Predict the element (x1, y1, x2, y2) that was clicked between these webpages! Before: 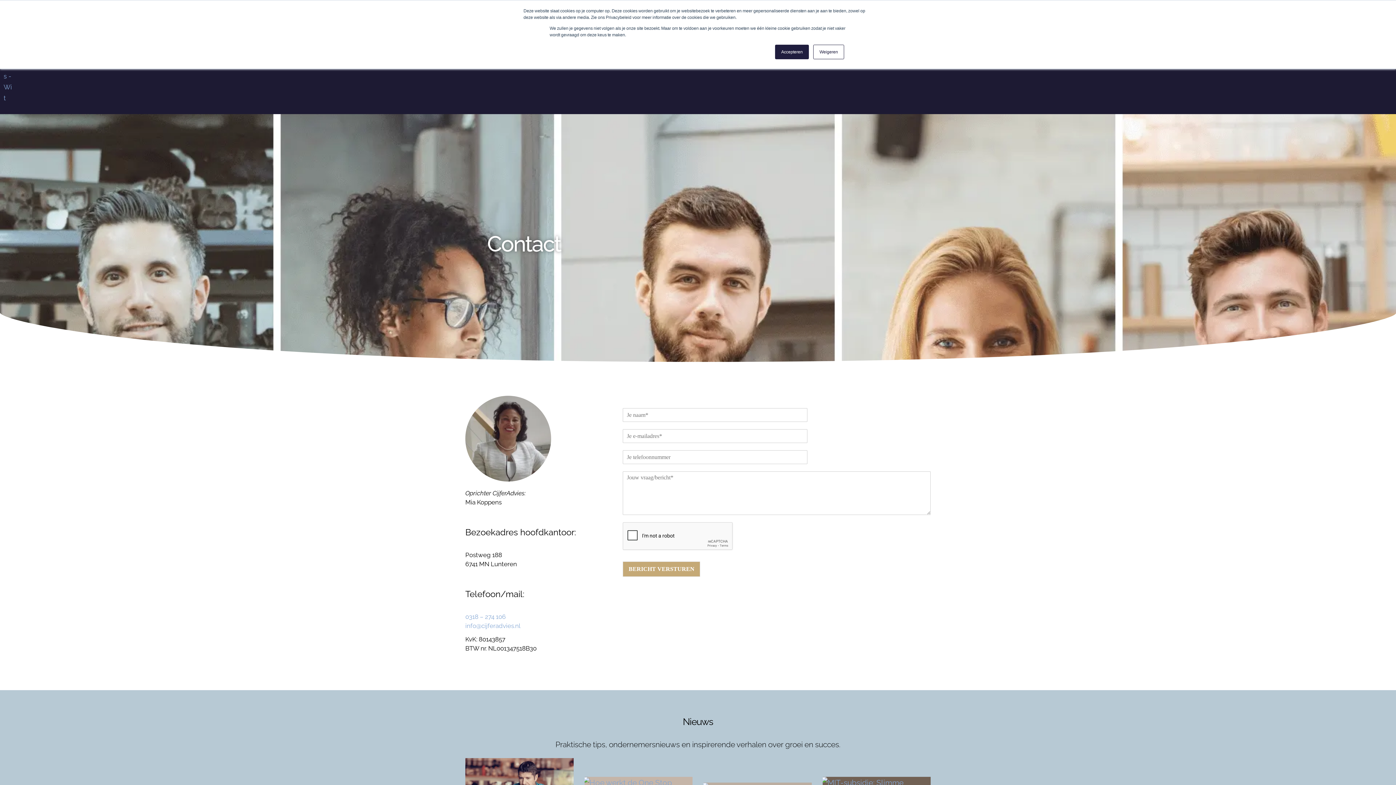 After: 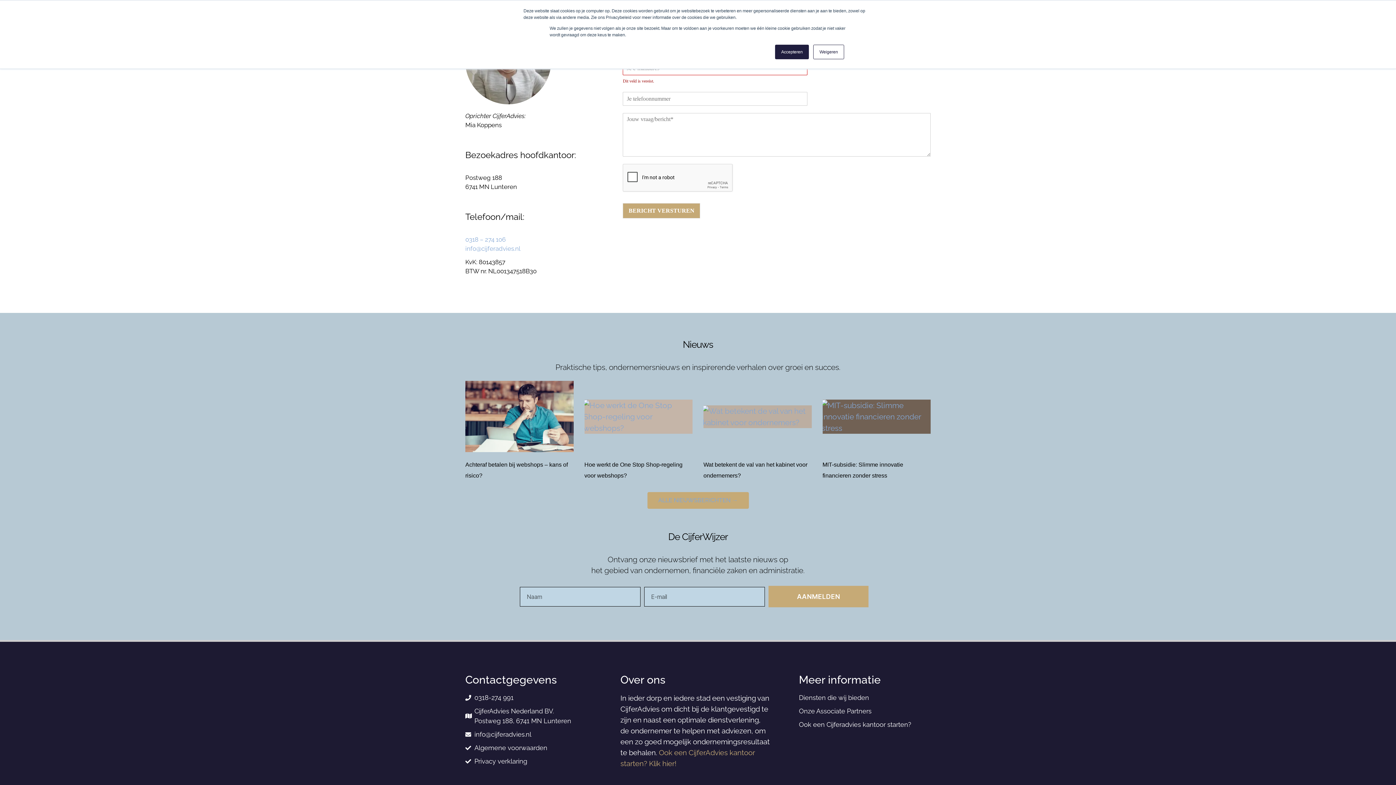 Action: label: BERICHT VERSTUREN bbox: (623, 561, 700, 577)